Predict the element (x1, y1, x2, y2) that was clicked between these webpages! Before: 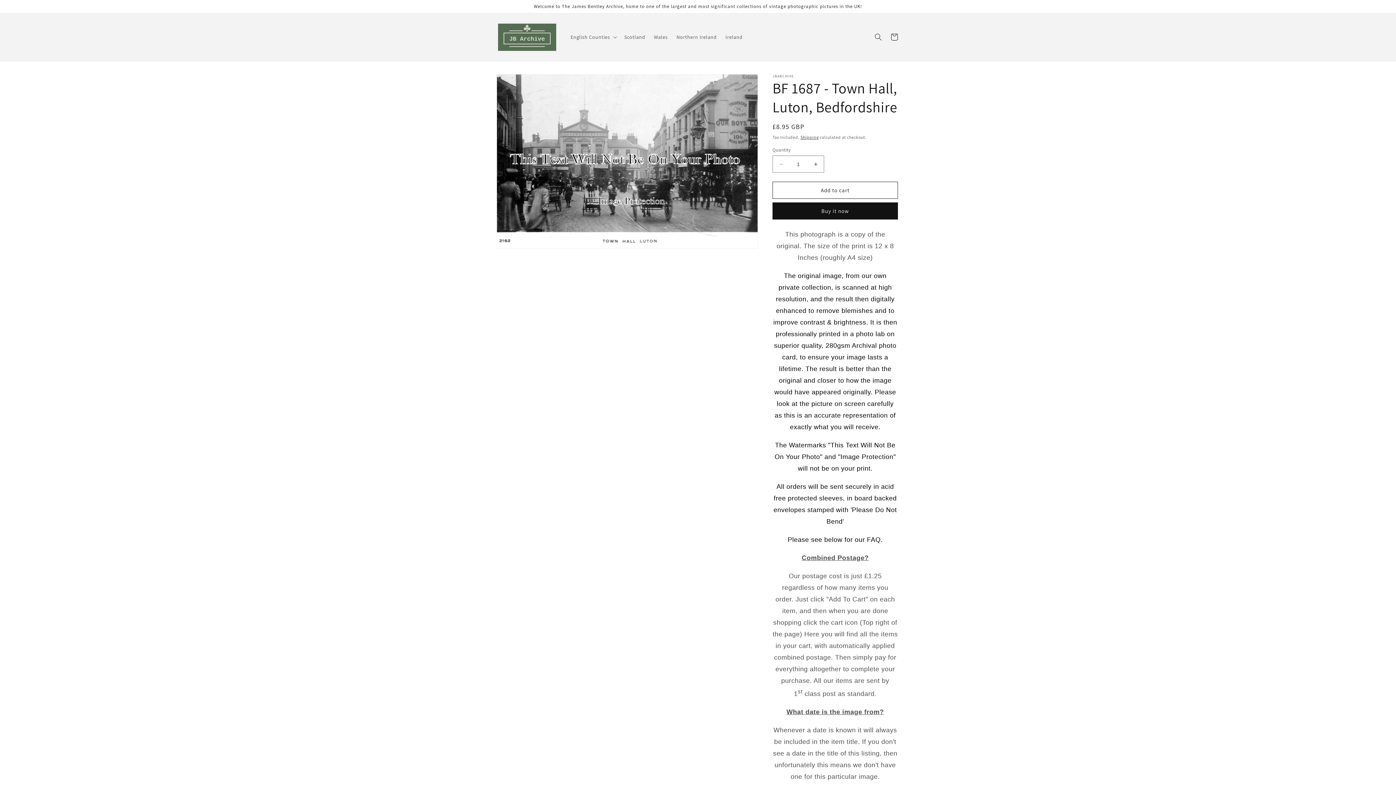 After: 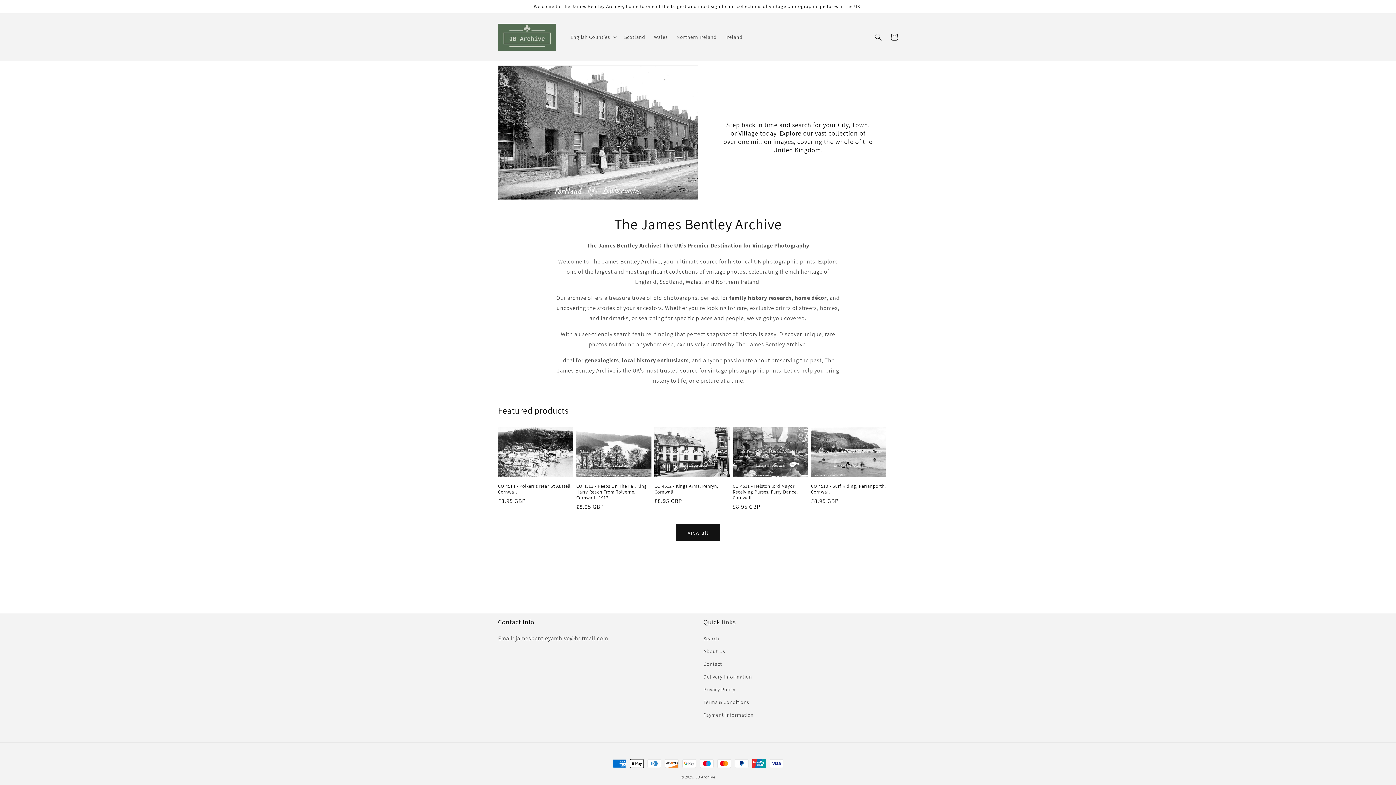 Action: bbox: (495, 20, 559, 53)